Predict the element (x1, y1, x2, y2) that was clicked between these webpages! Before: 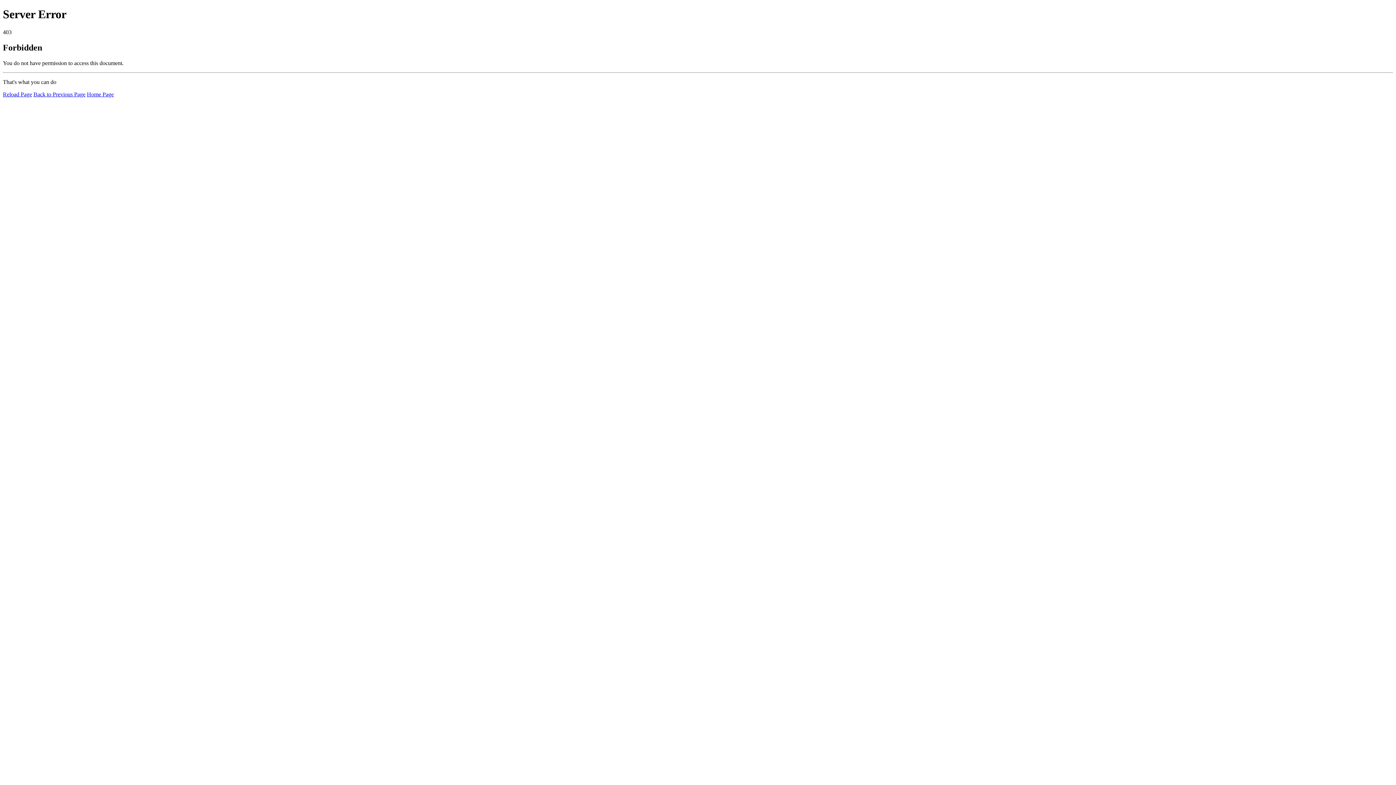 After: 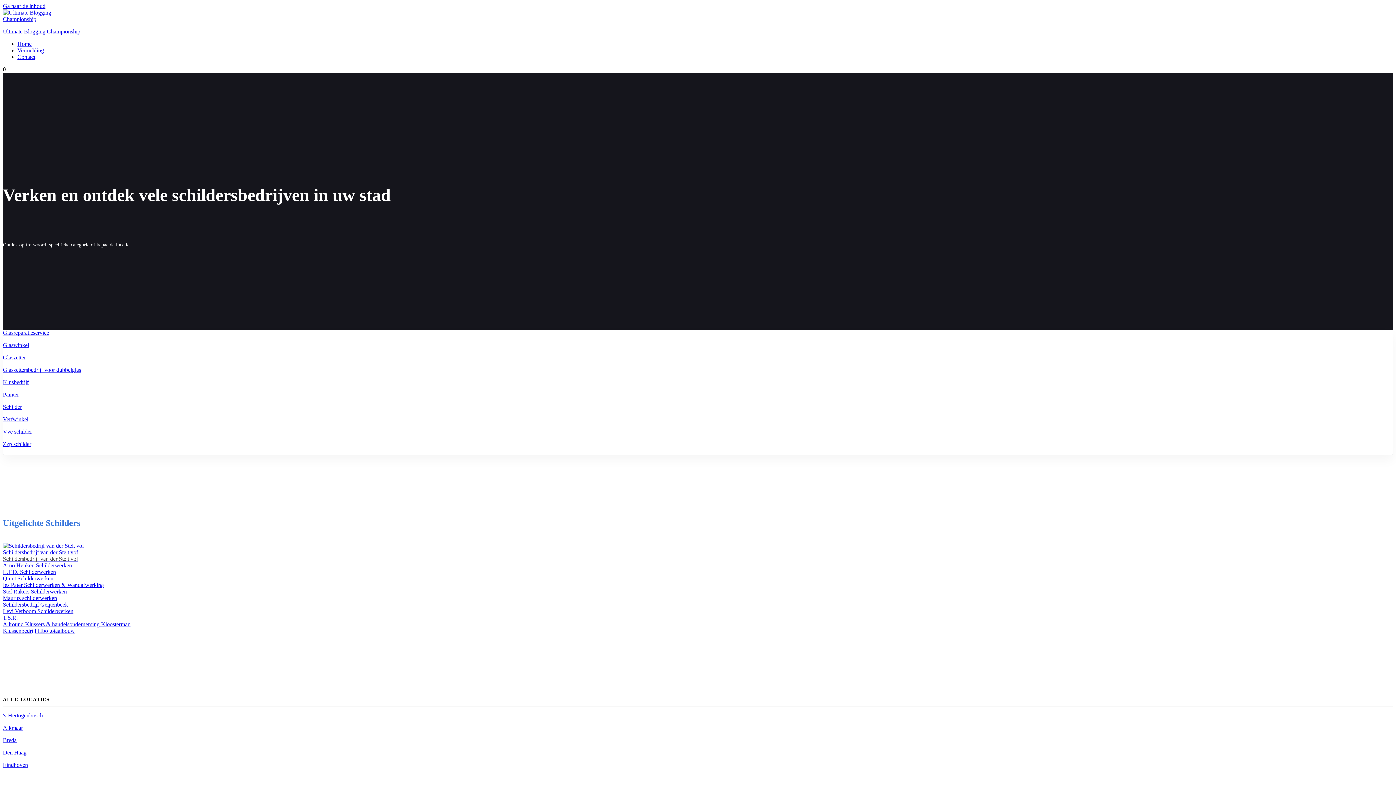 Action: bbox: (86, 91, 113, 97) label: Home Page